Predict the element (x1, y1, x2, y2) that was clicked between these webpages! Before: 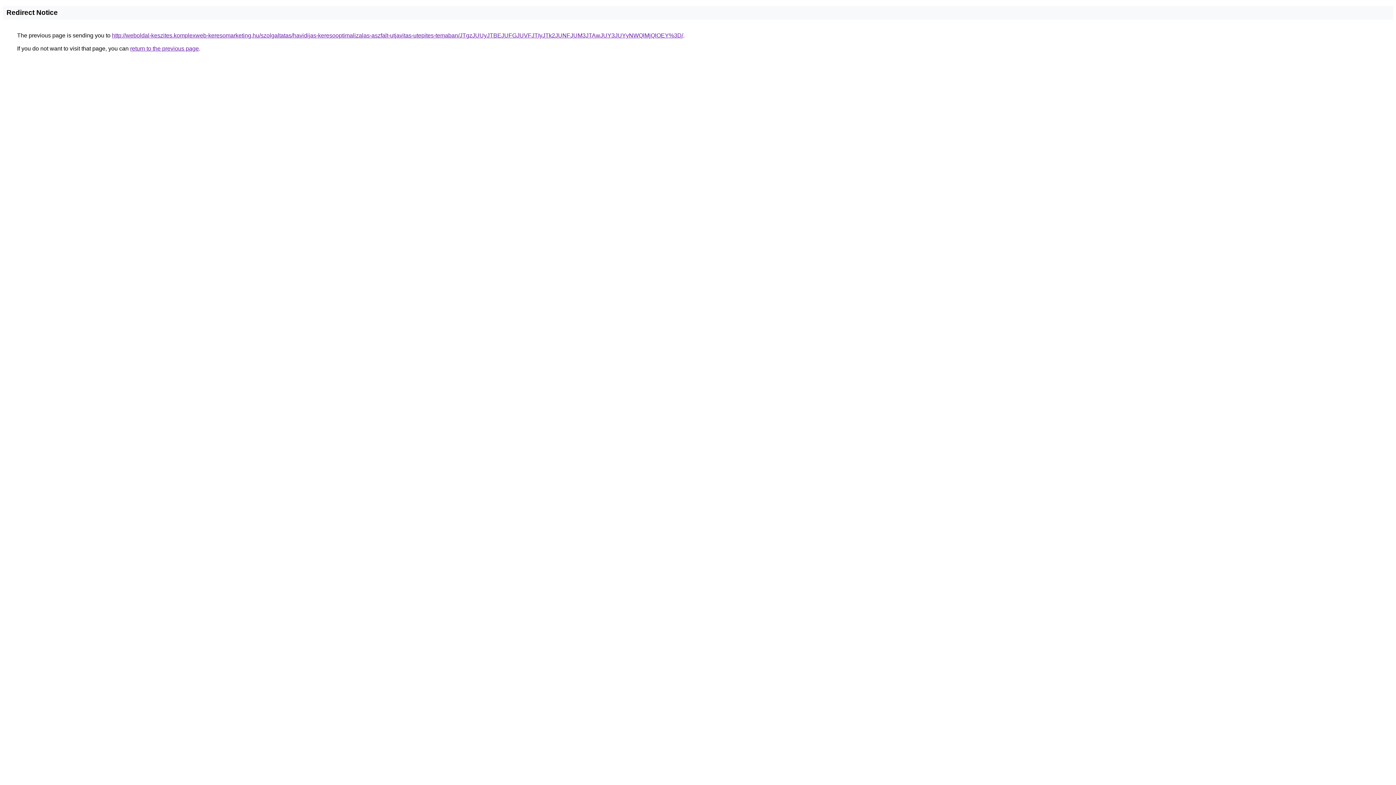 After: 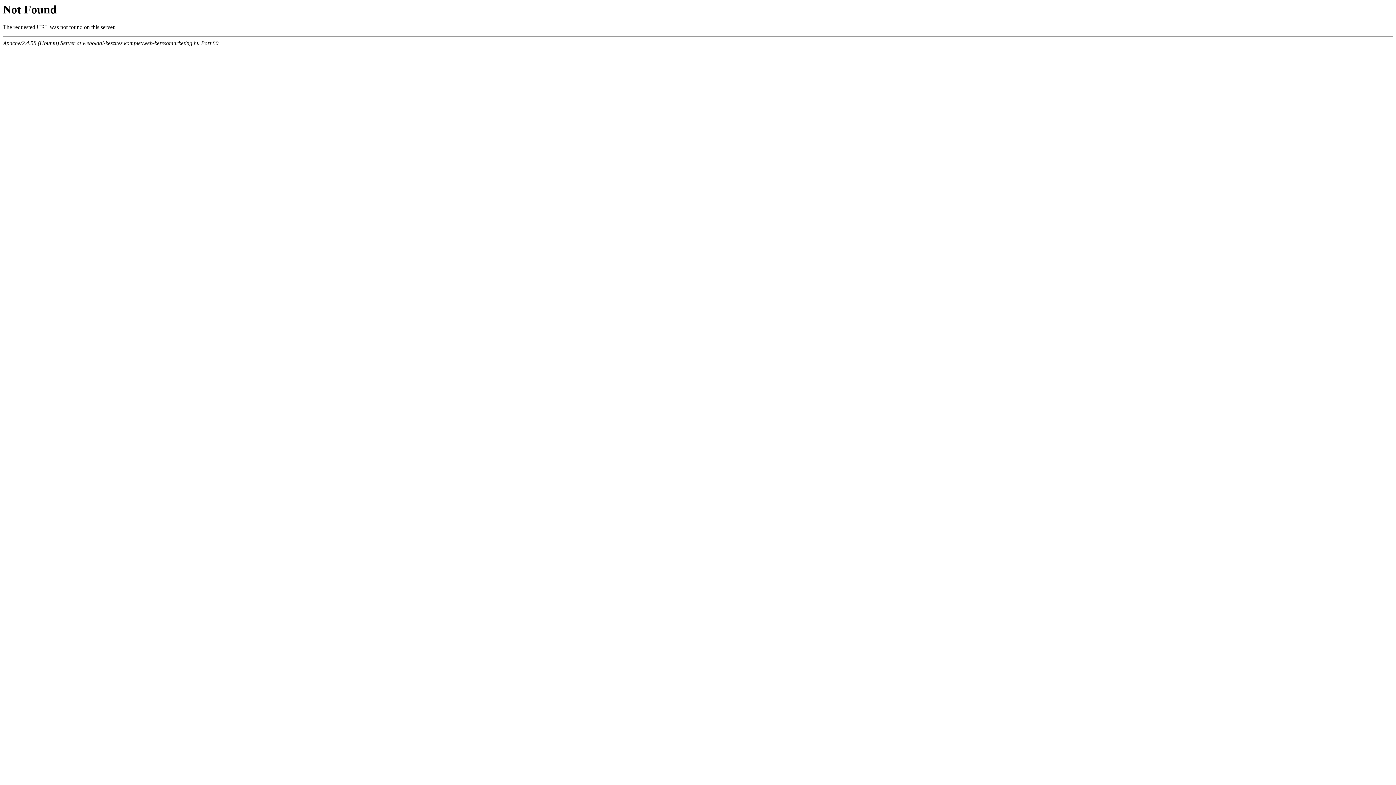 Action: label: http://weboldal-keszites.komplexweb-keresomarketing.hu/szolgaltatas/havidijas-keresooptimalizalas-aszfalt-utjavitas-utepites-temaban/JTgzJUUyJTBEJUFGJUVFJTIyJTk2JUNFJUM3JTAwJUY3JUYyNWQlMjQlOEY%3D/ bbox: (112, 32, 683, 38)